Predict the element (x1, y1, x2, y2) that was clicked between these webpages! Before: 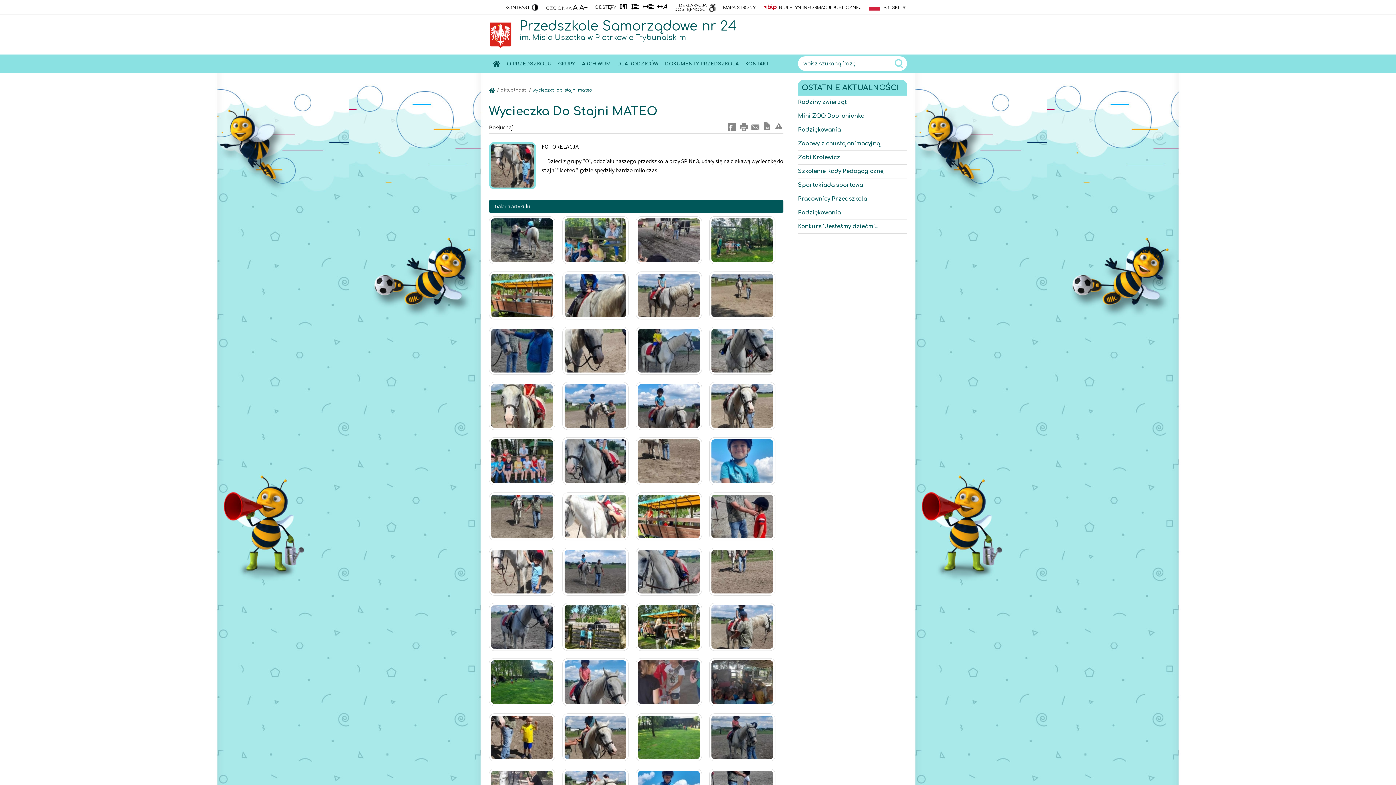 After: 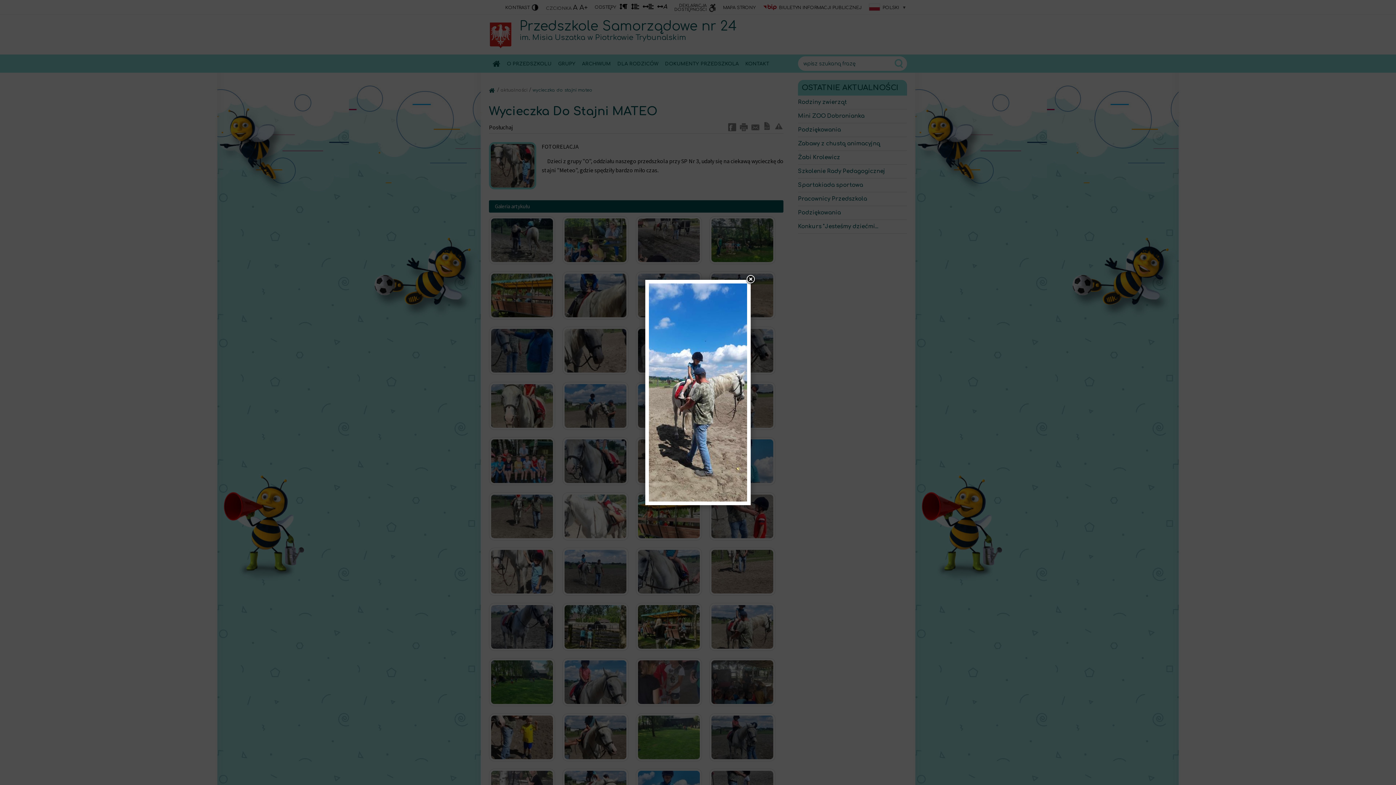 Action: bbox: (709, 603, 775, 651)